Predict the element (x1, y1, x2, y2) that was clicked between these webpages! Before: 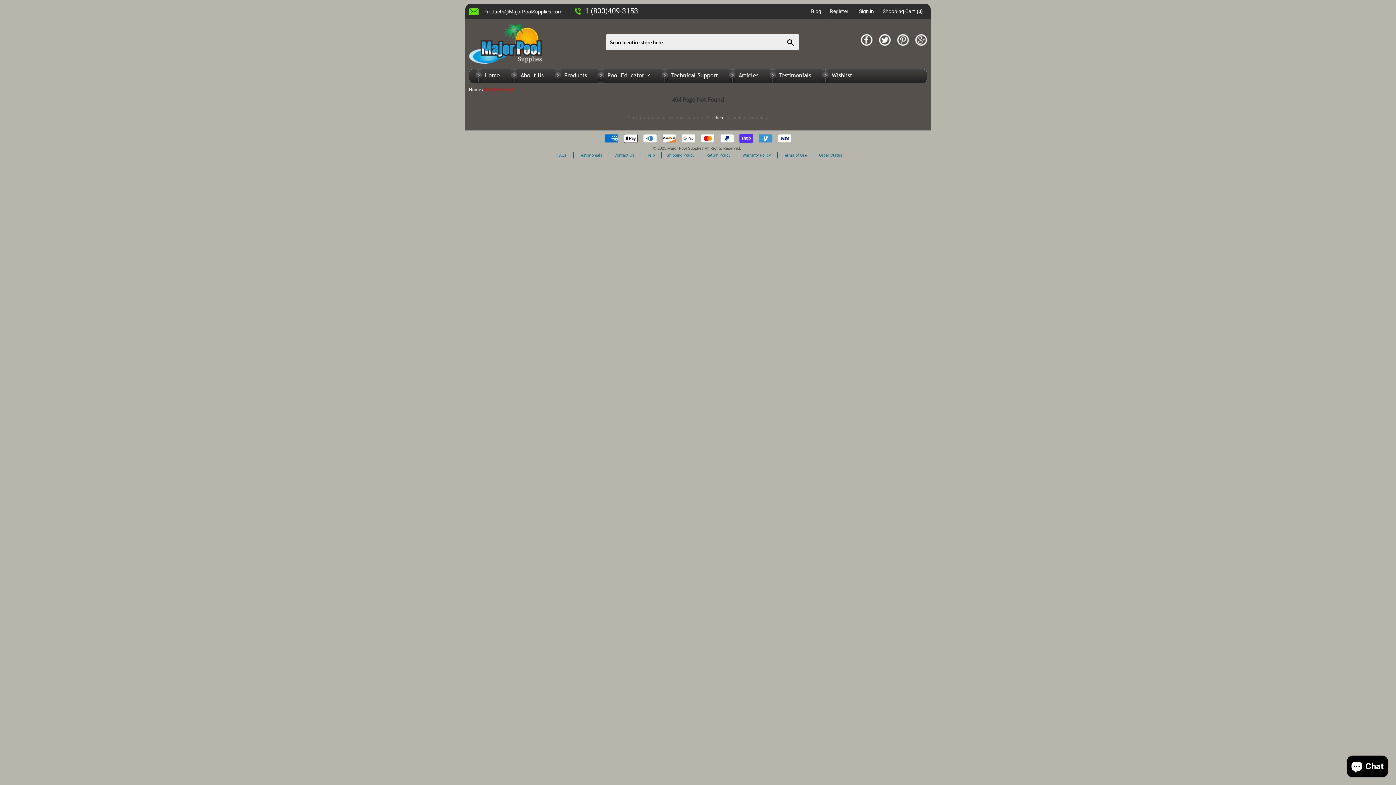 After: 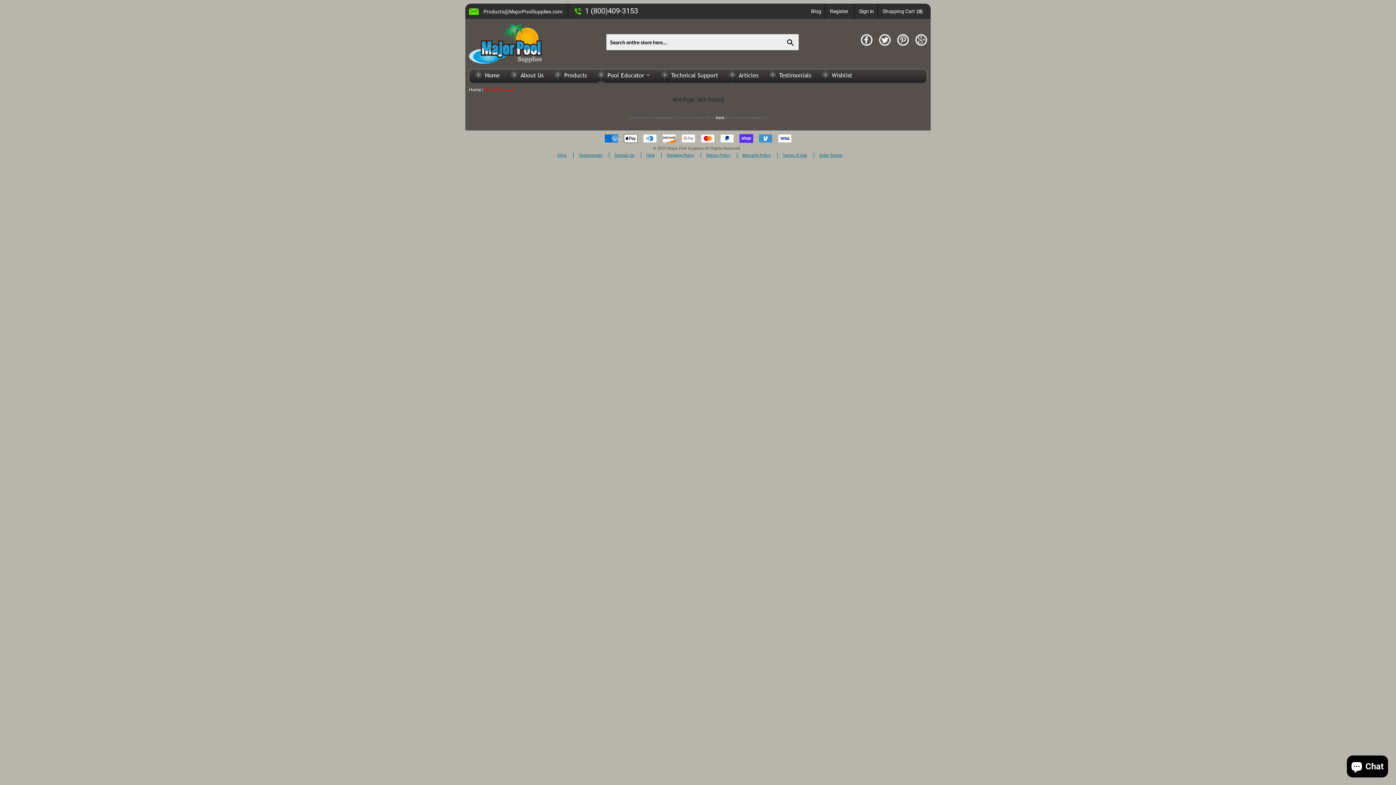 Action: label: Testimonials bbox: (578, 153, 602, 157)